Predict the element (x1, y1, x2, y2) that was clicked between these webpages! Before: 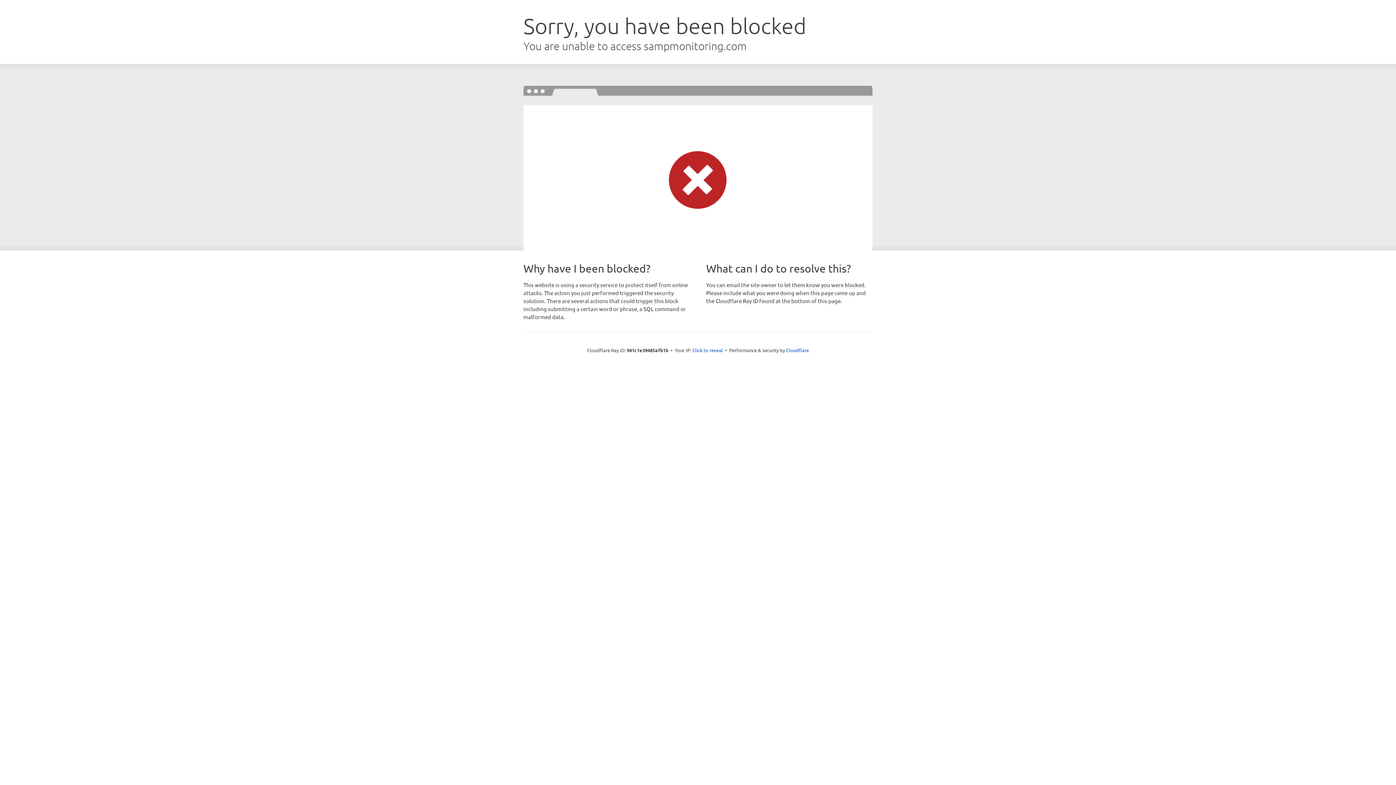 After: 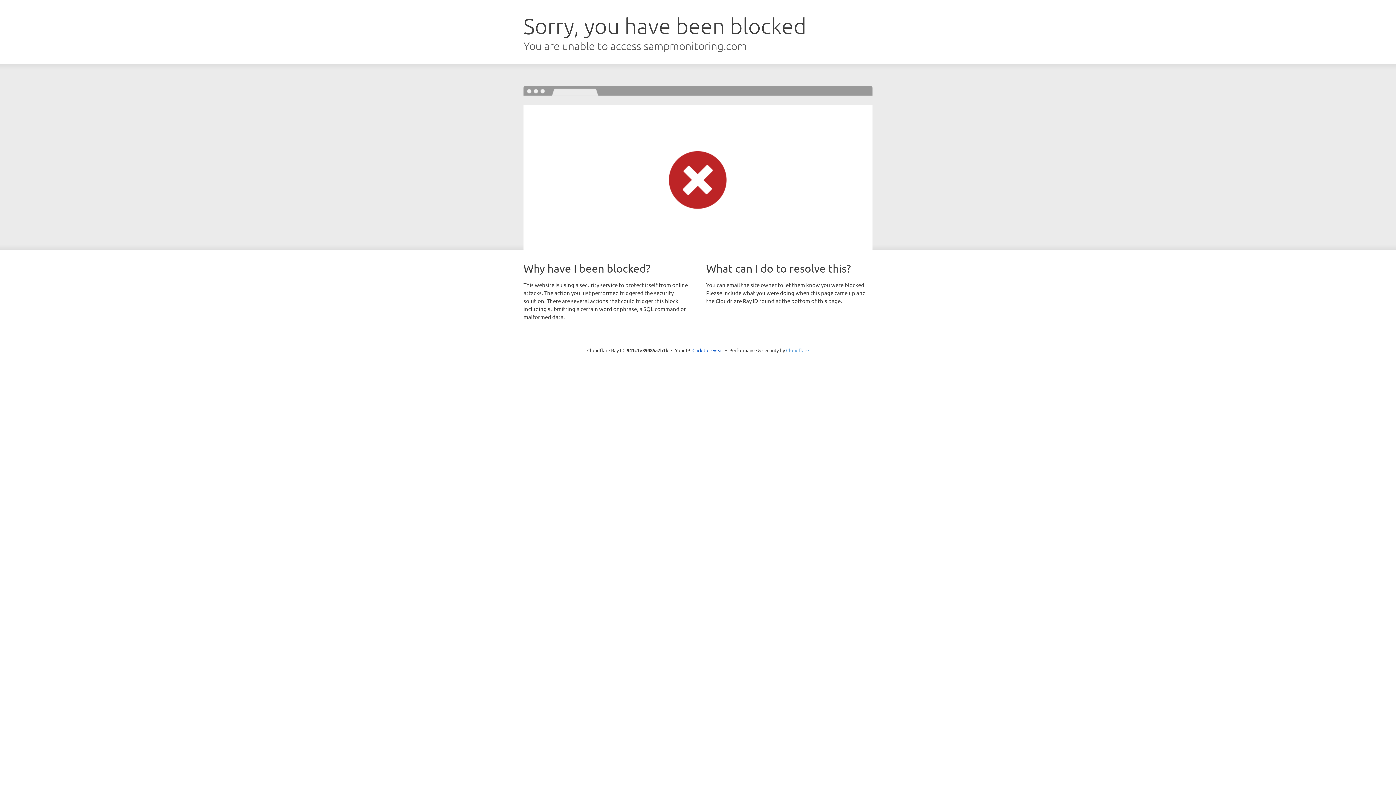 Action: label: Cloudflare bbox: (786, 347, 809, 353)